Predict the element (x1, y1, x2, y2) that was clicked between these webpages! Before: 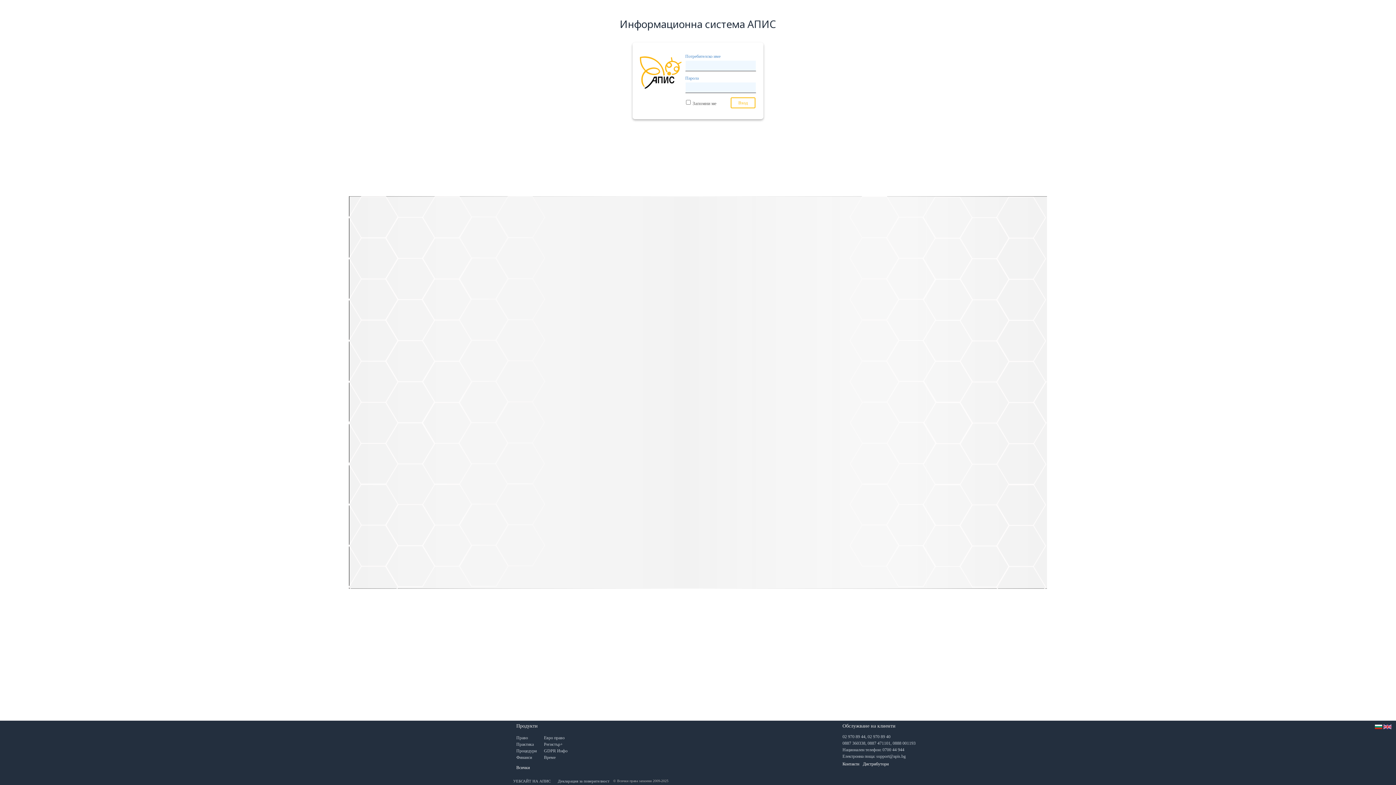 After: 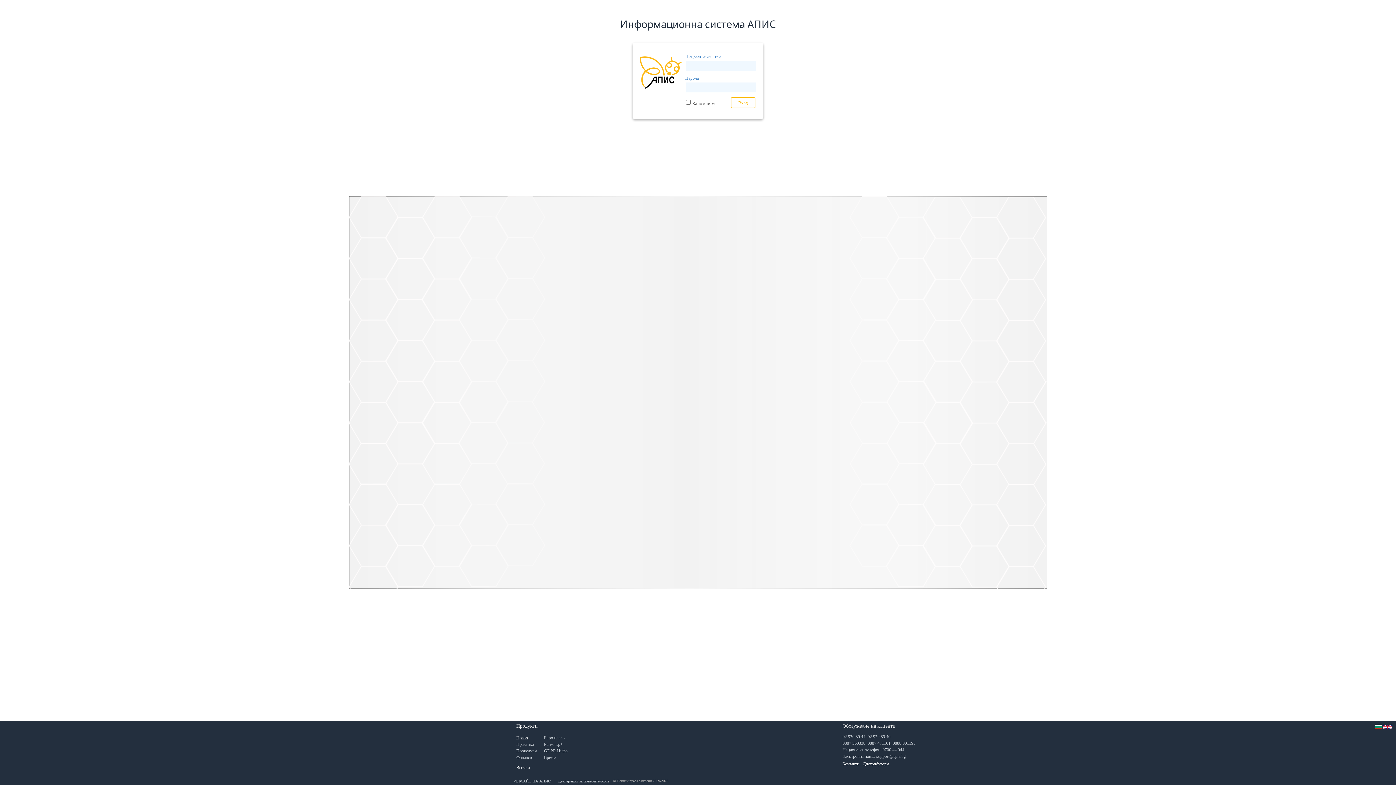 Action: label: Право bbox: (516, 735, 528, 740)